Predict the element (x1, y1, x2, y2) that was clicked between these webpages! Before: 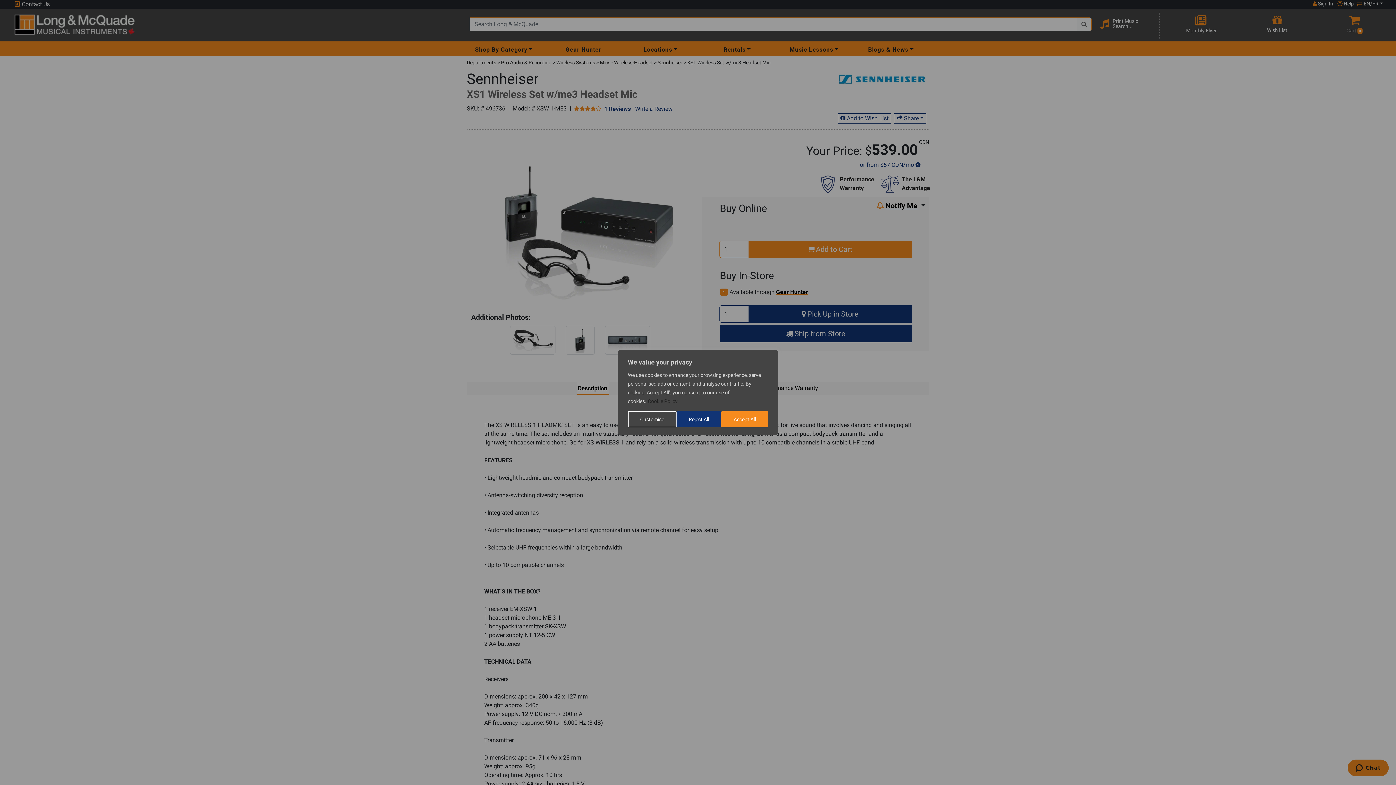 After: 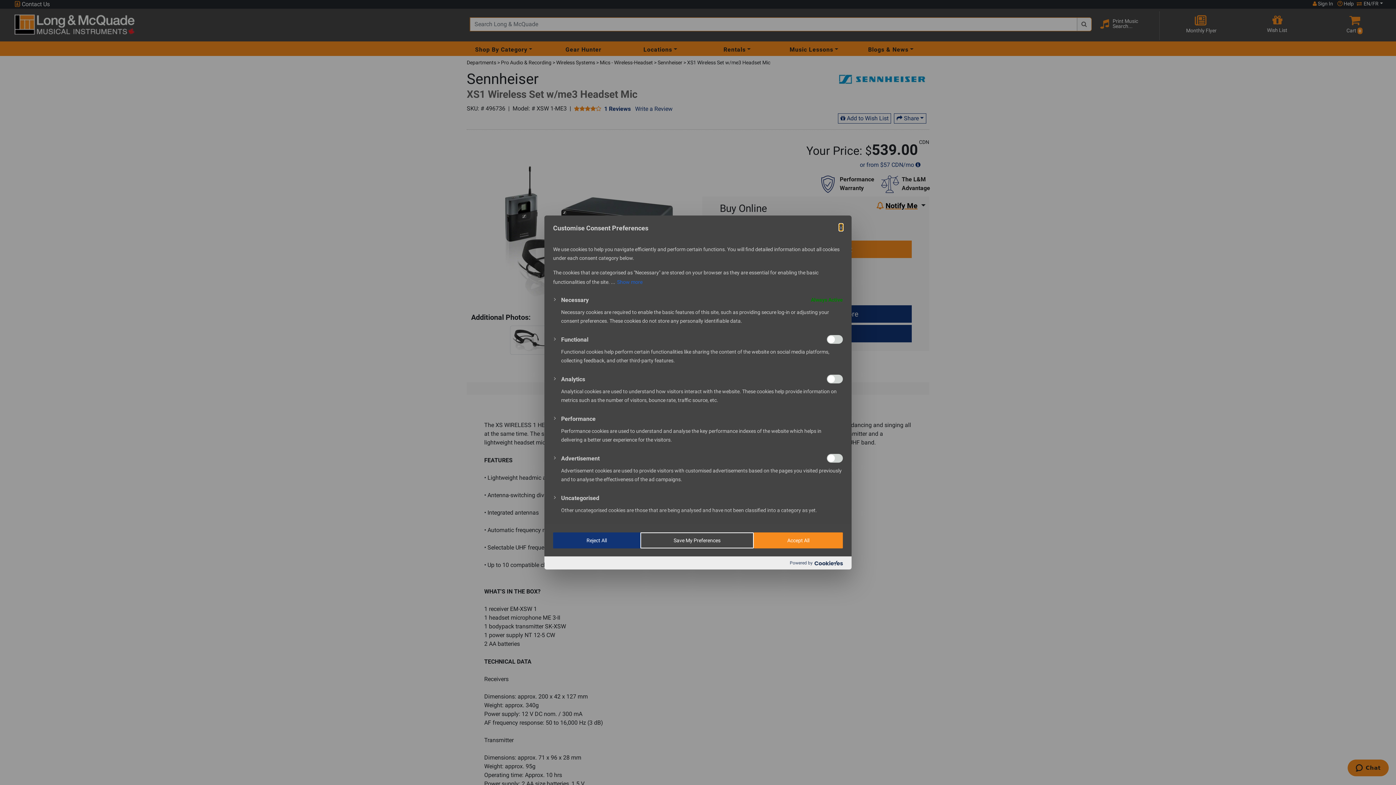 Action: label: Customise bbox: (628, 411, 676, 427)